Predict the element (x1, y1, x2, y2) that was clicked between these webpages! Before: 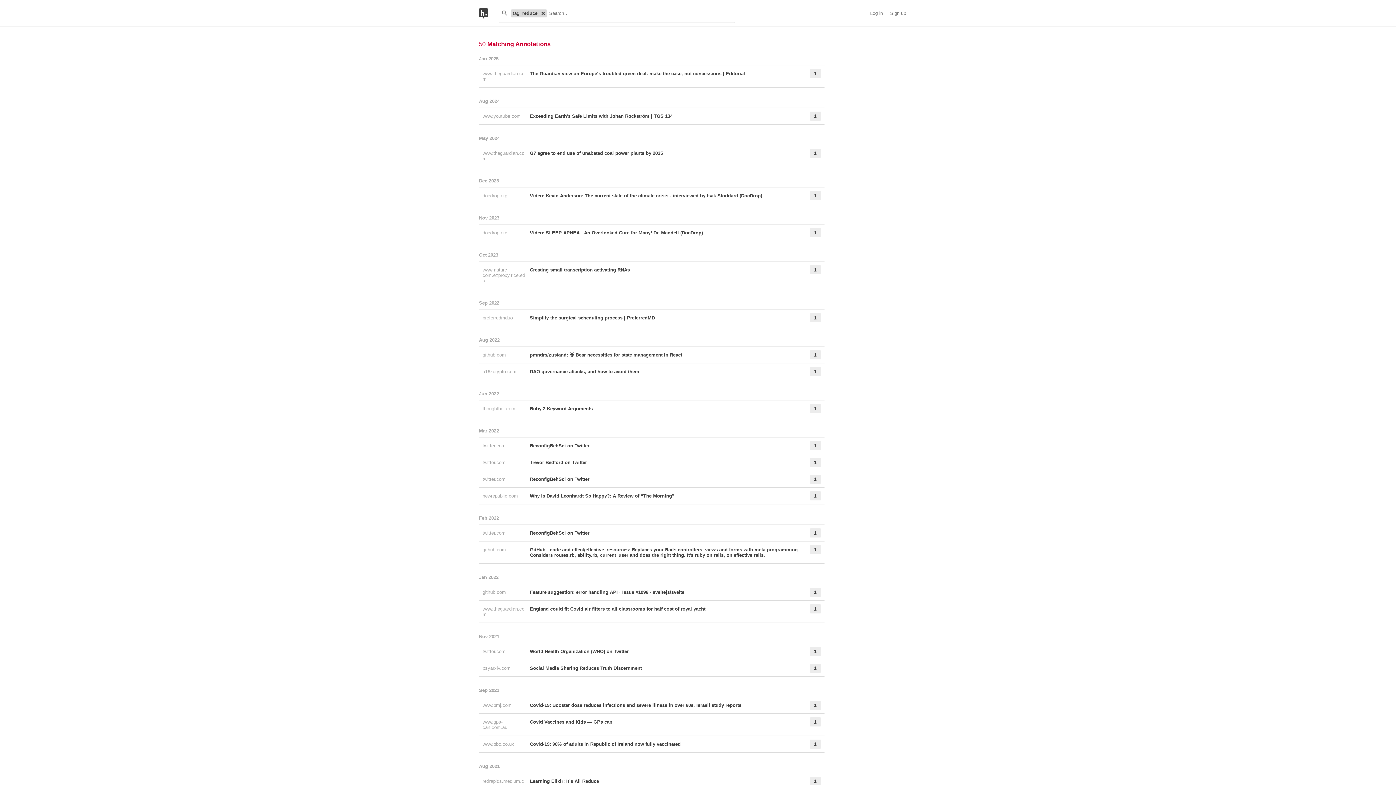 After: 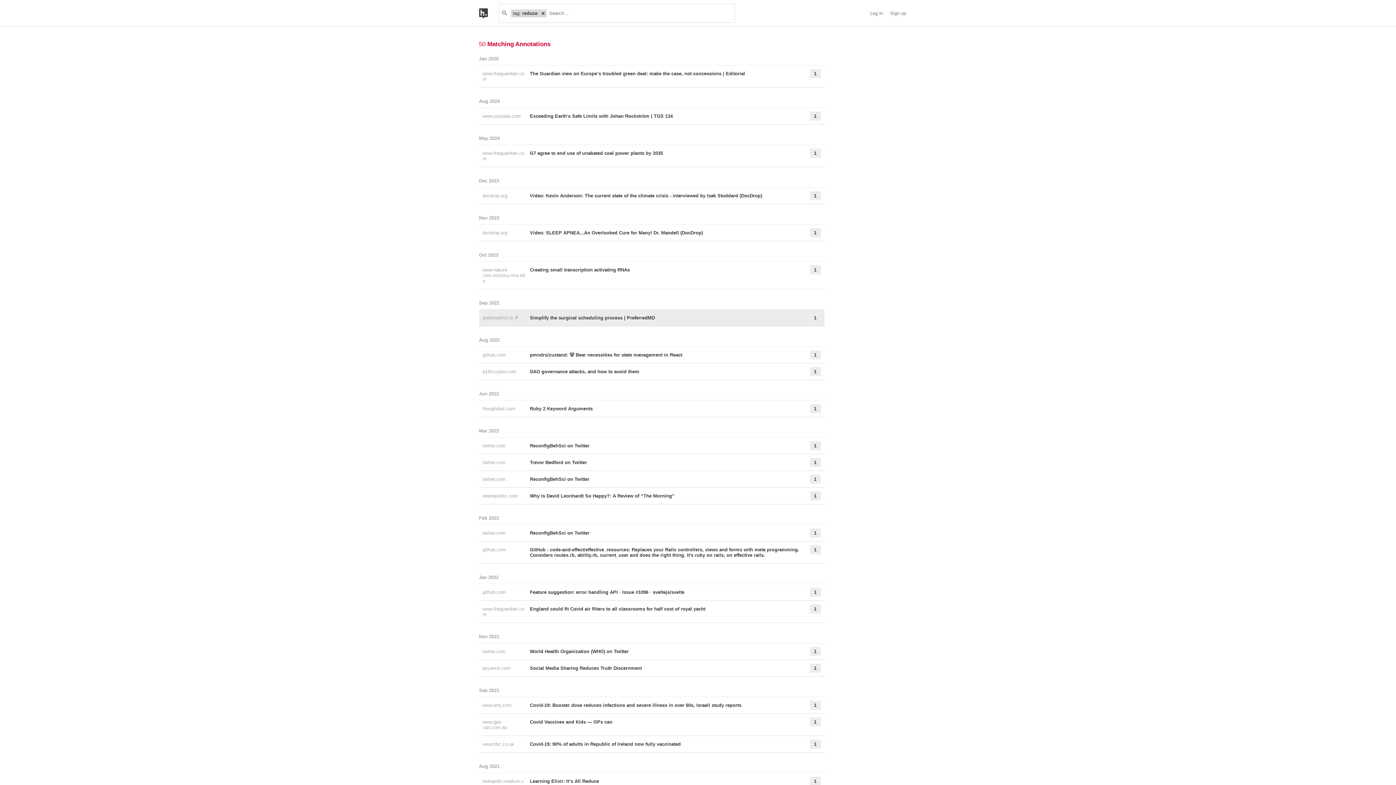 Action: bbox: (482, 315, 517, 320) label: preferredmd.io 